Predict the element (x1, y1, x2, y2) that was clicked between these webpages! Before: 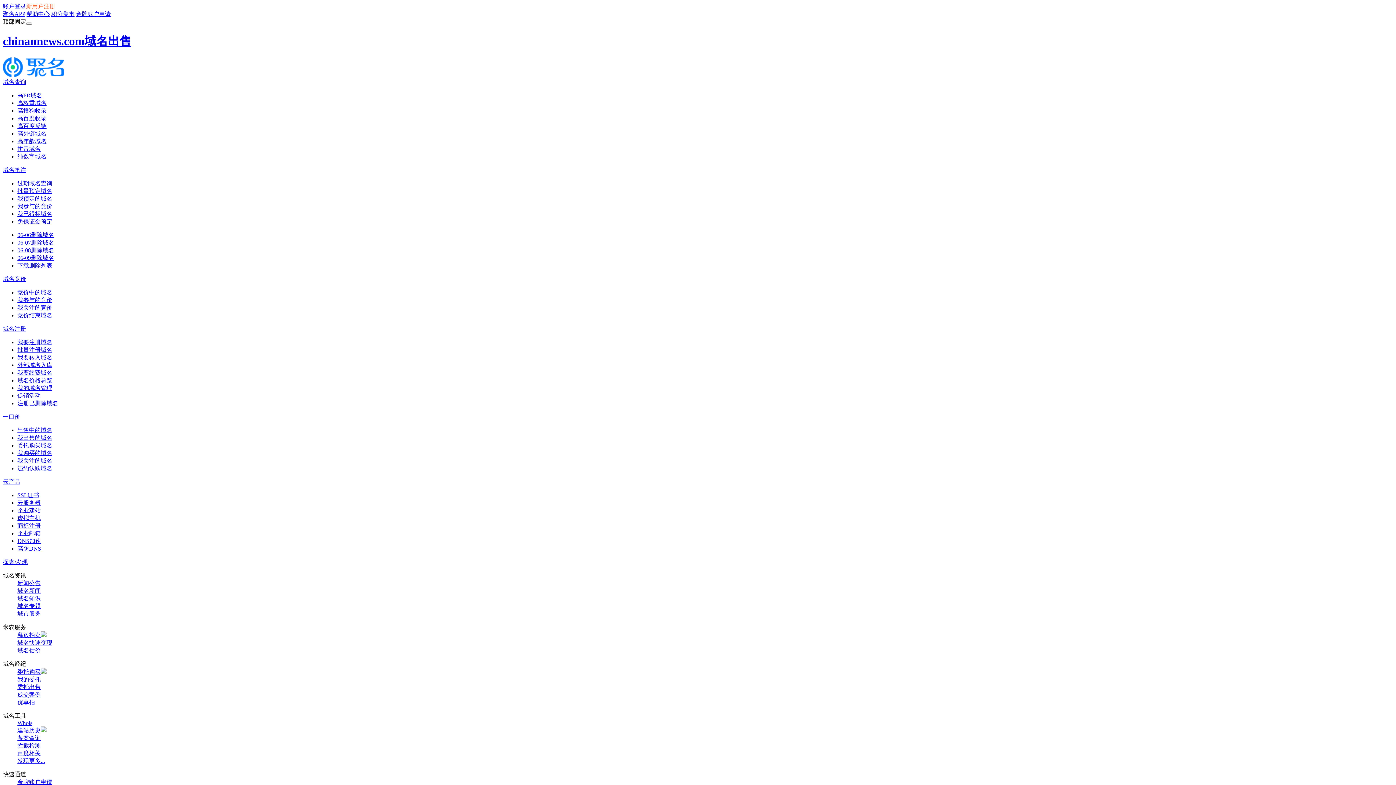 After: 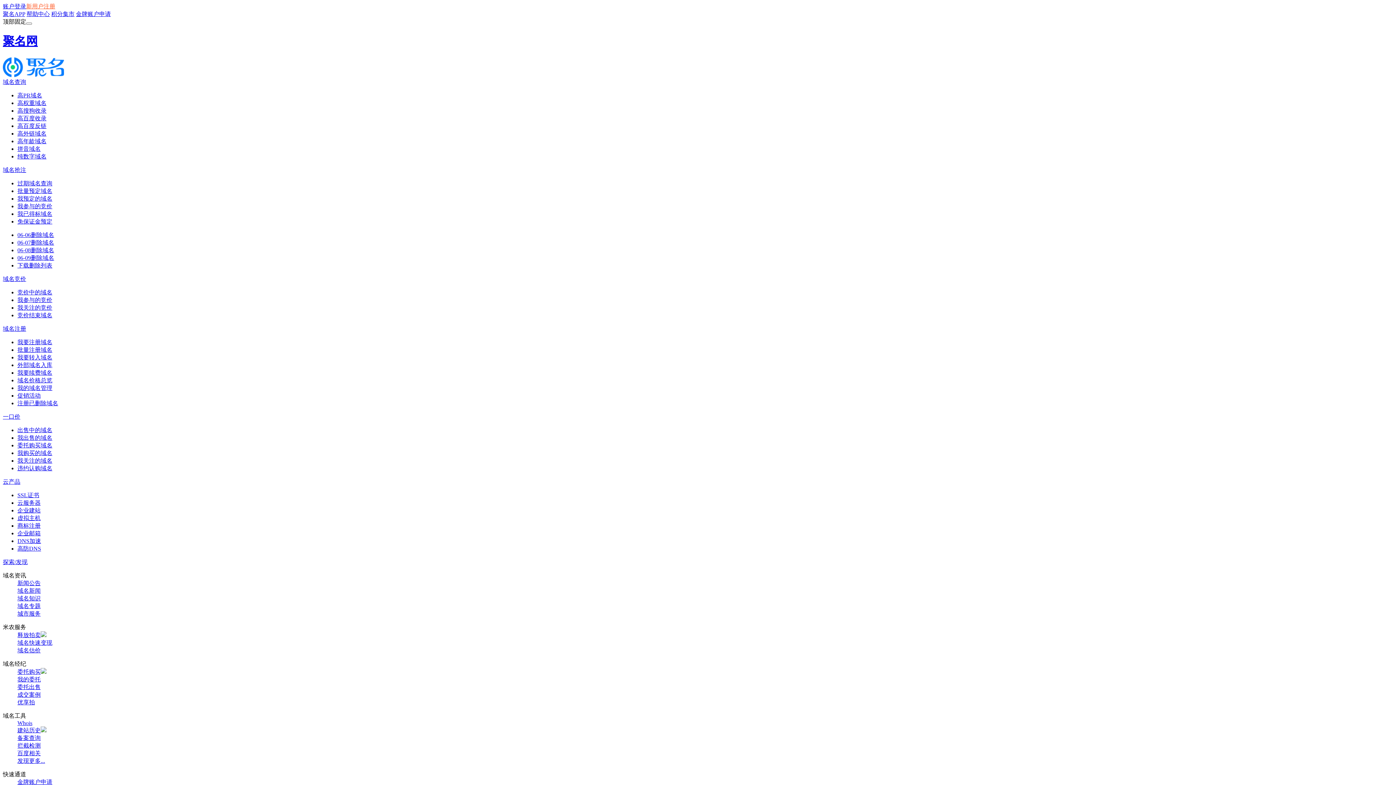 Action: label: 新闻公告 bbox: (17, 580, 40, 586)